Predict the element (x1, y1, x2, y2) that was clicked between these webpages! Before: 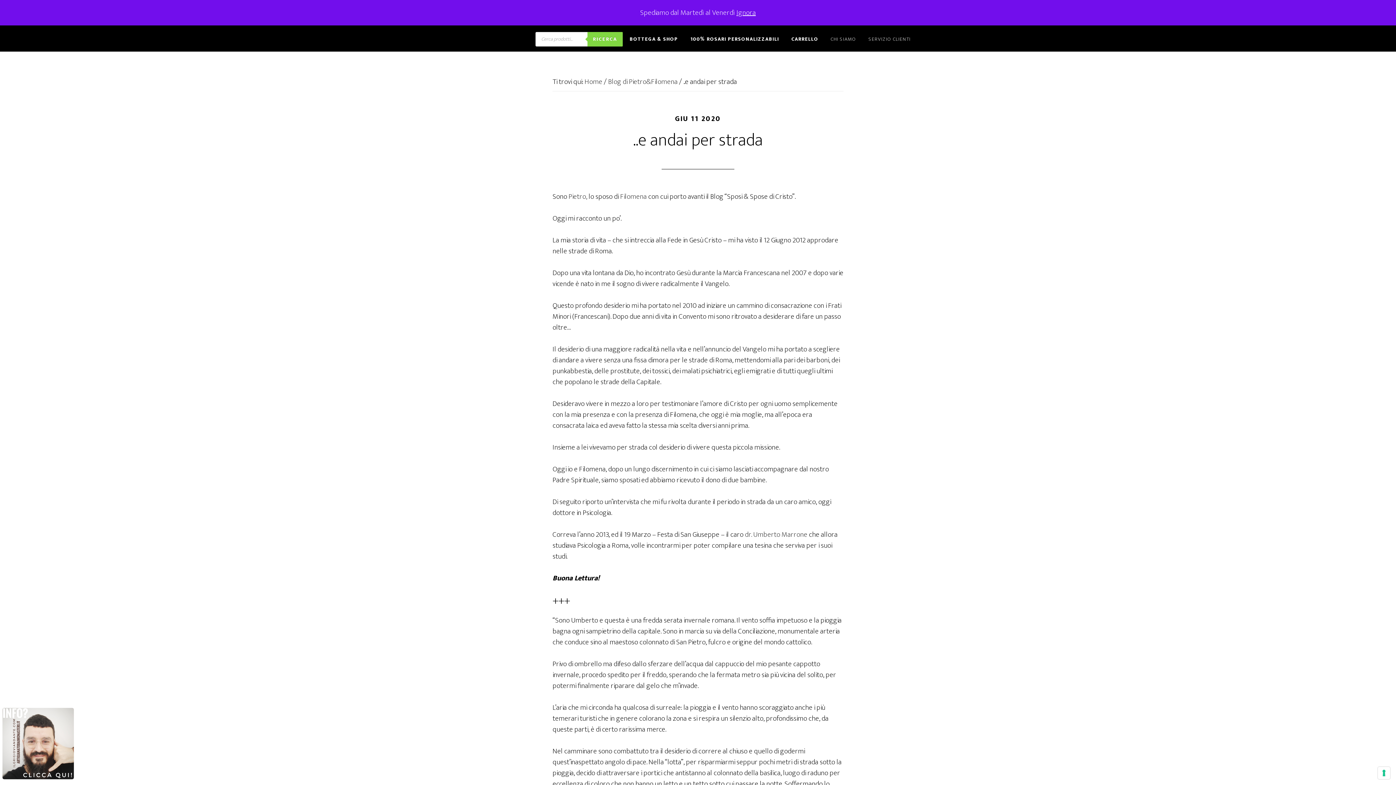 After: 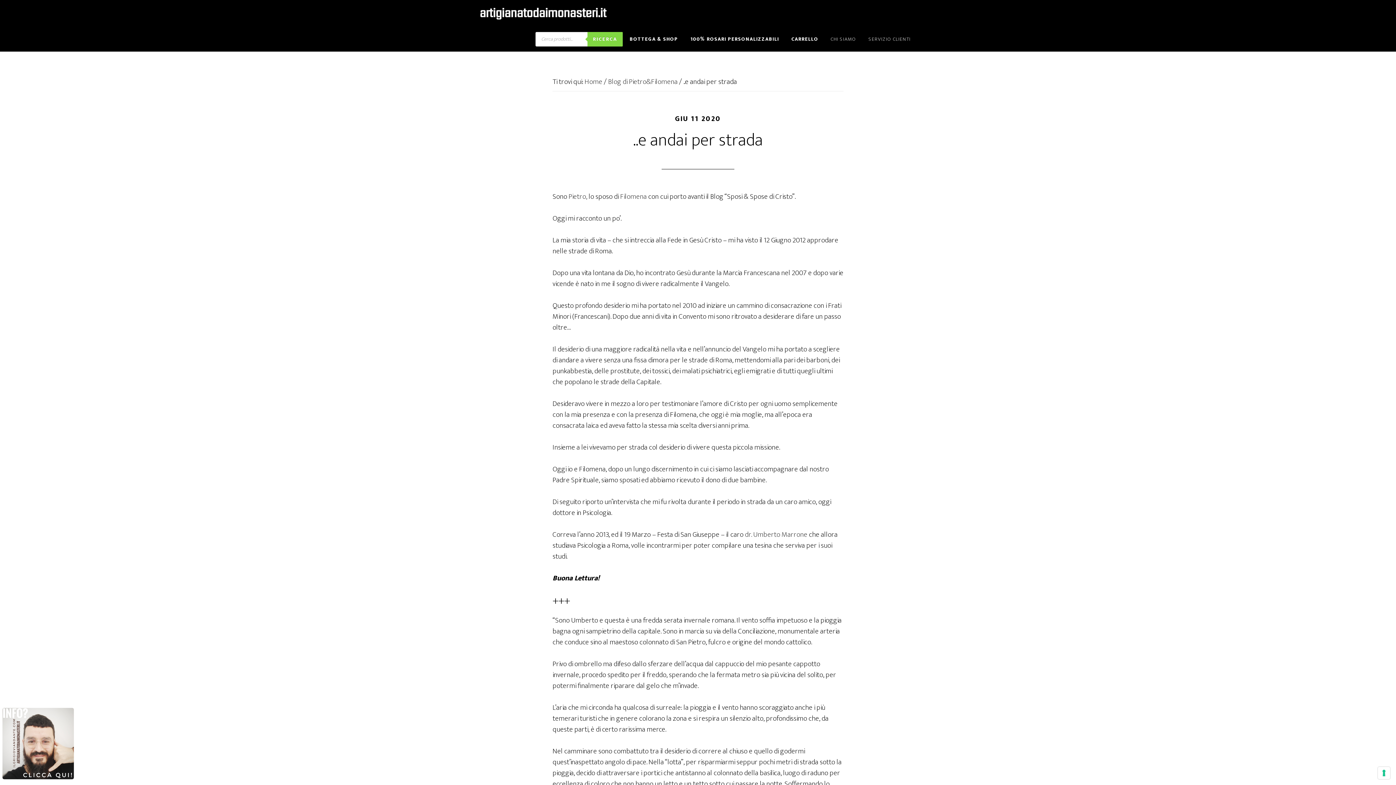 Action: bbox: (736, 6, 756, 18) label: Ignora